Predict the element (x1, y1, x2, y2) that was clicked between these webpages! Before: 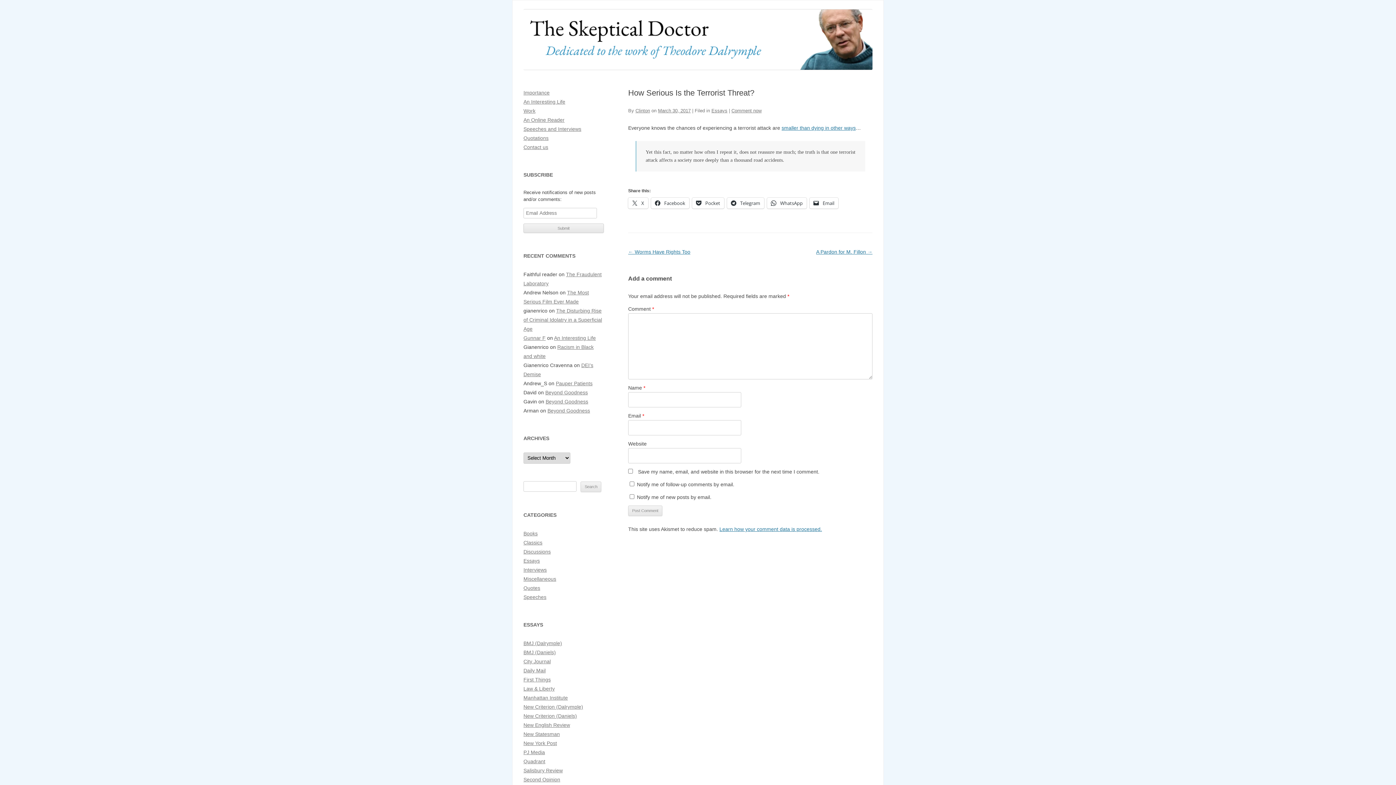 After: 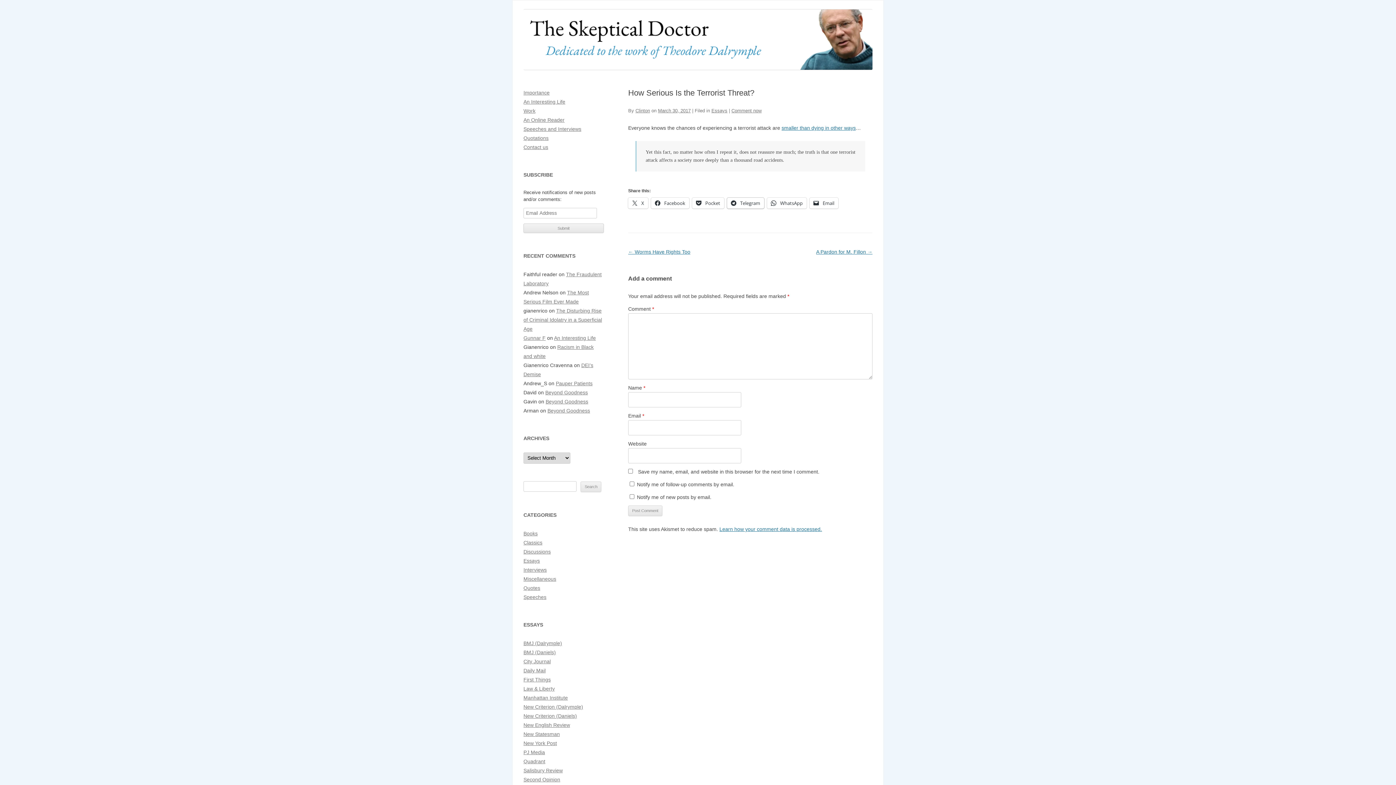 Action: label:  Telegram bbox: (727, 197, 764, 208)